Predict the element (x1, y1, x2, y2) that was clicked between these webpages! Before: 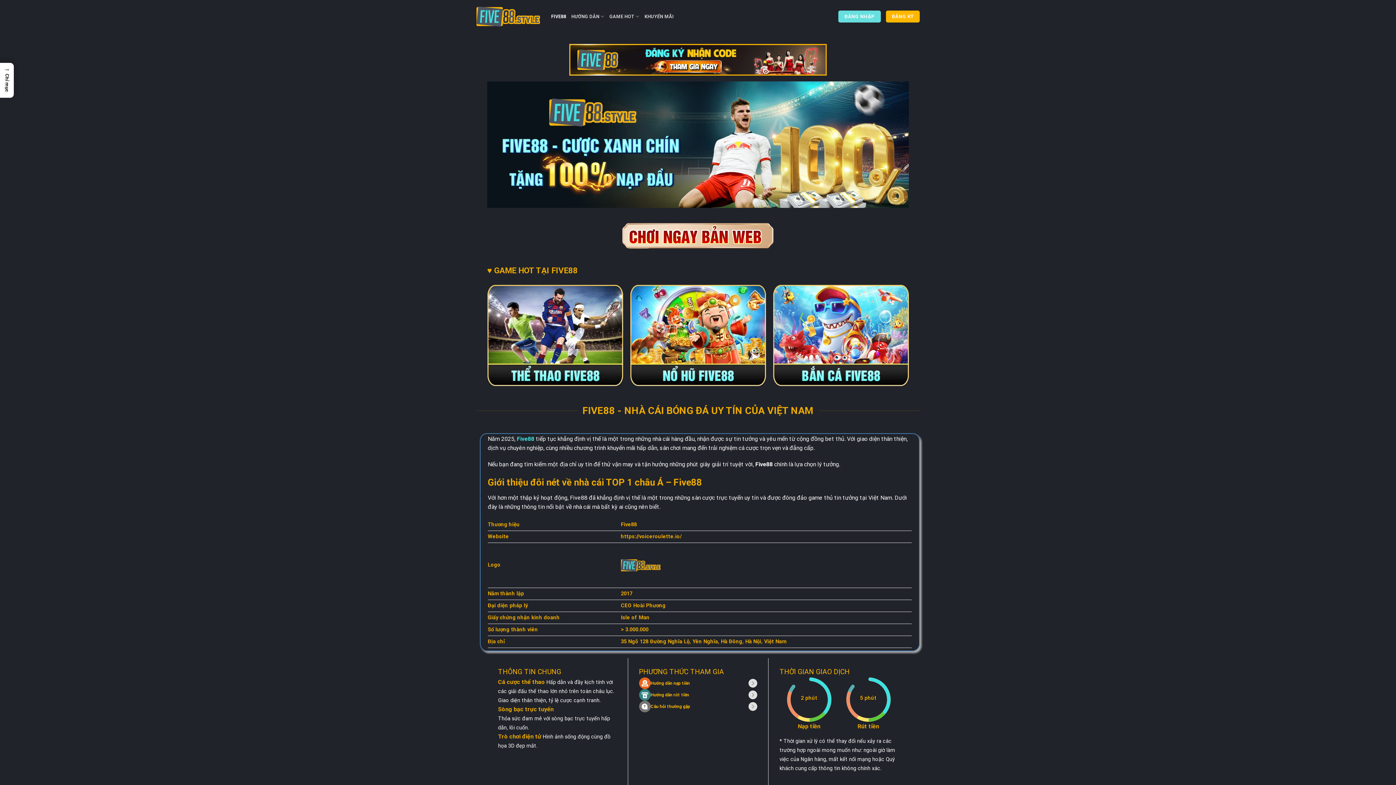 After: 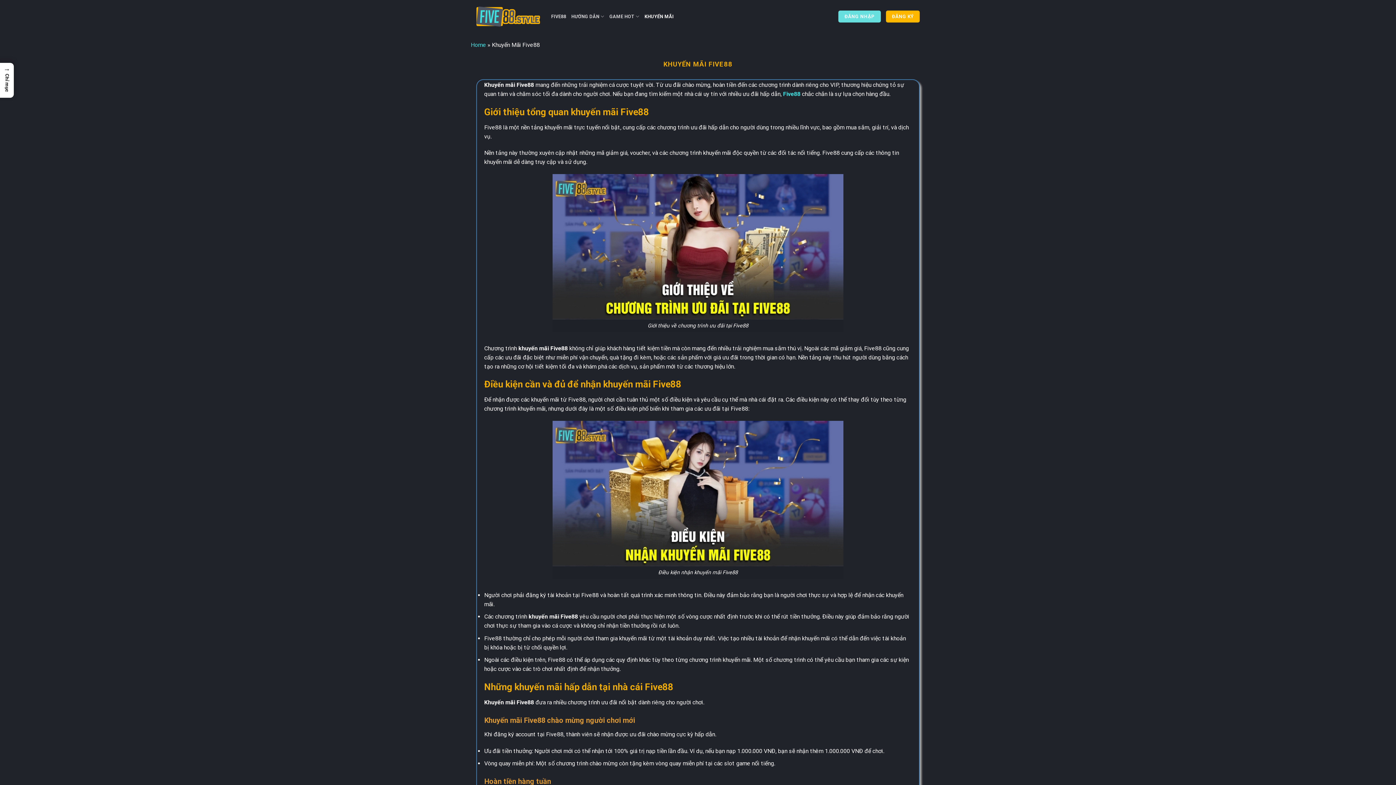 Action: label: KHUYẾN MÃI bbox: (644, 10, 673, 23)